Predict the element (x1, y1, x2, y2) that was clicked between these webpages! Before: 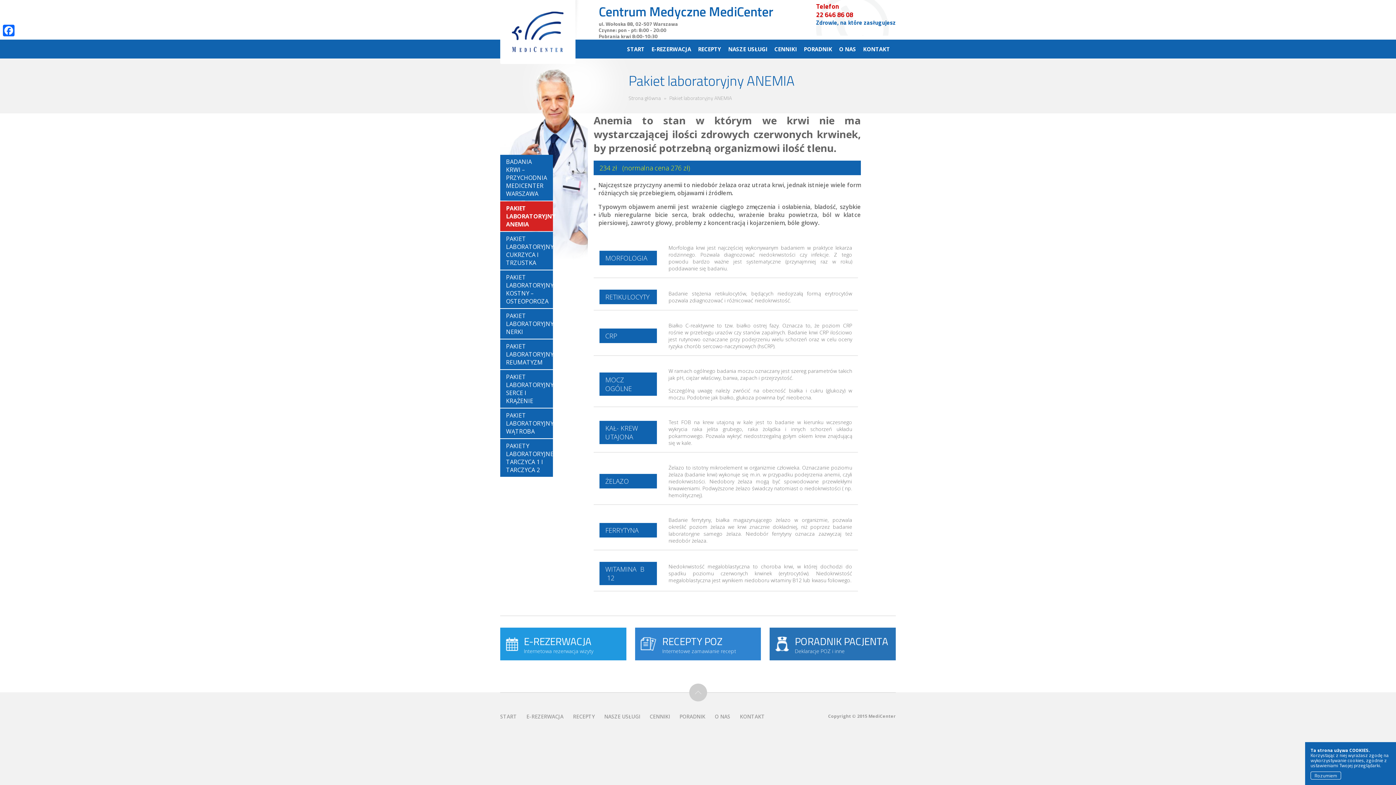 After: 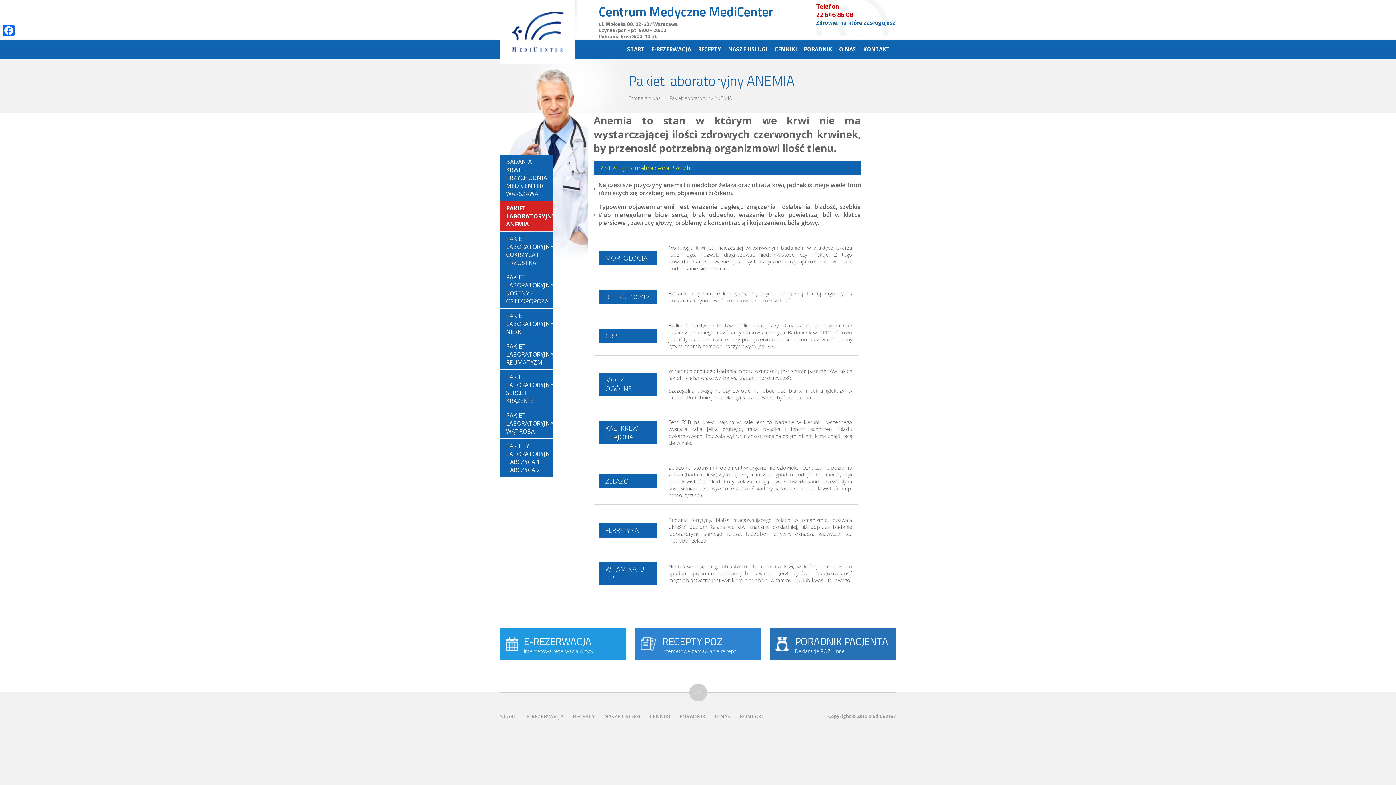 Action: bbox: (1310, 772, 1341, 780) label: Rozumiem